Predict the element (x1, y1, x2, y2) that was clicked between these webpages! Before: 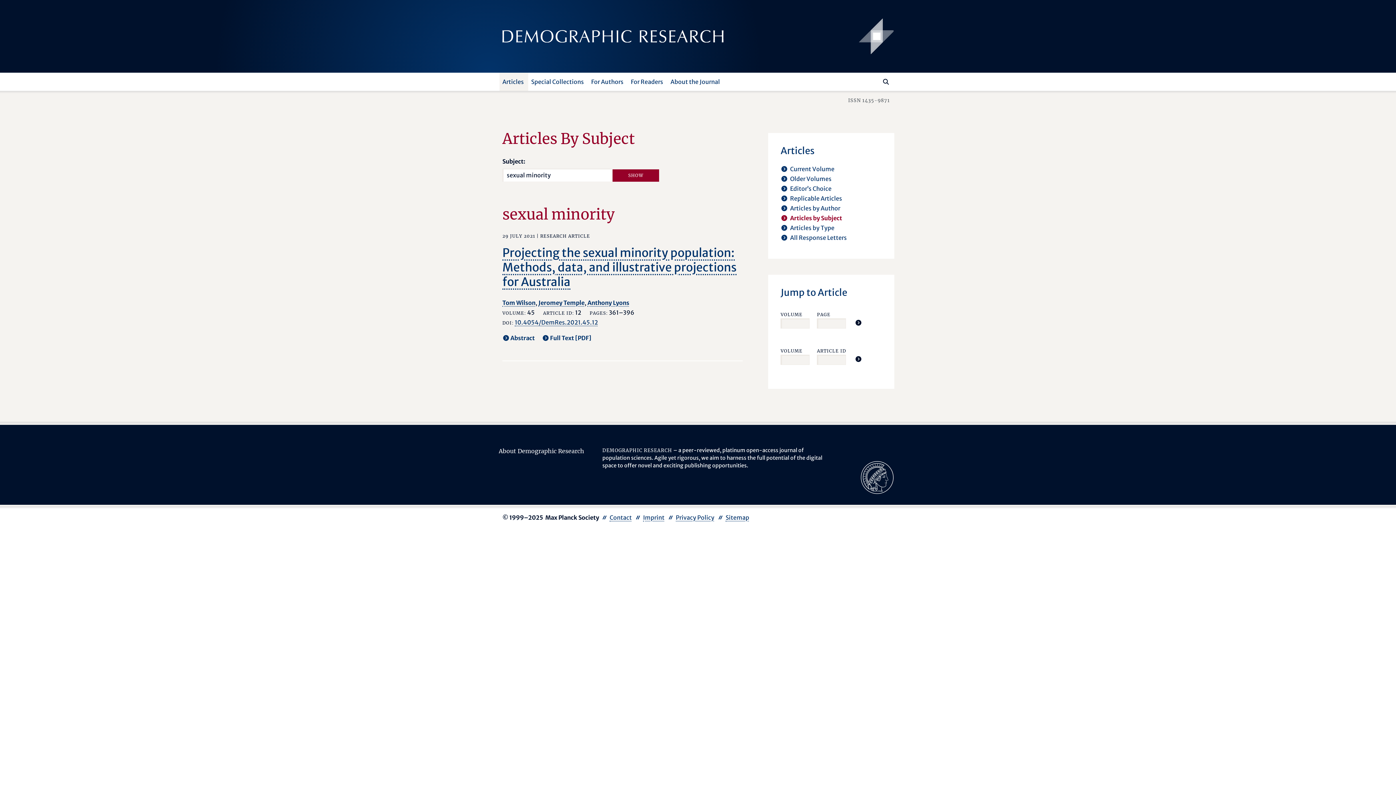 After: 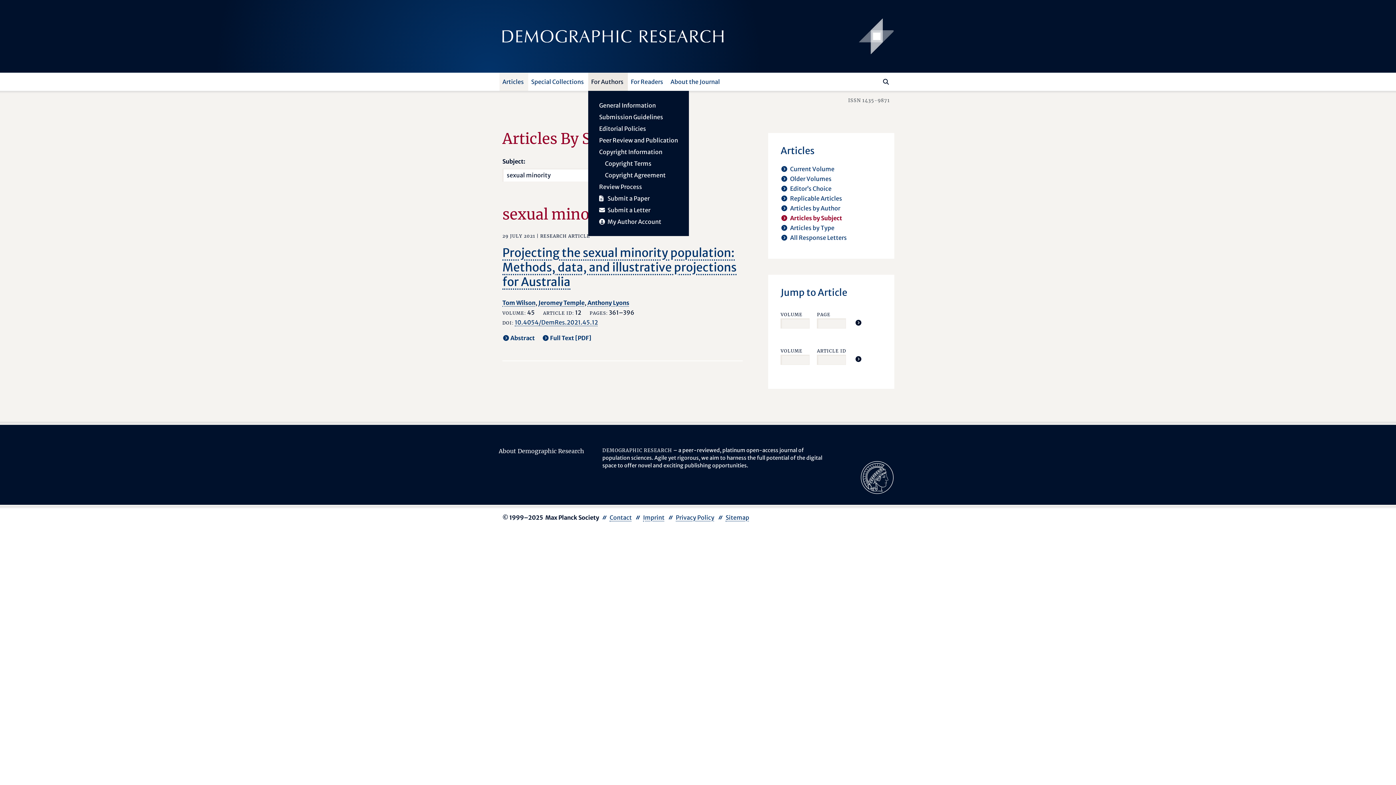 Action: bbox: (588, 72, 630, 90) label: For Authors